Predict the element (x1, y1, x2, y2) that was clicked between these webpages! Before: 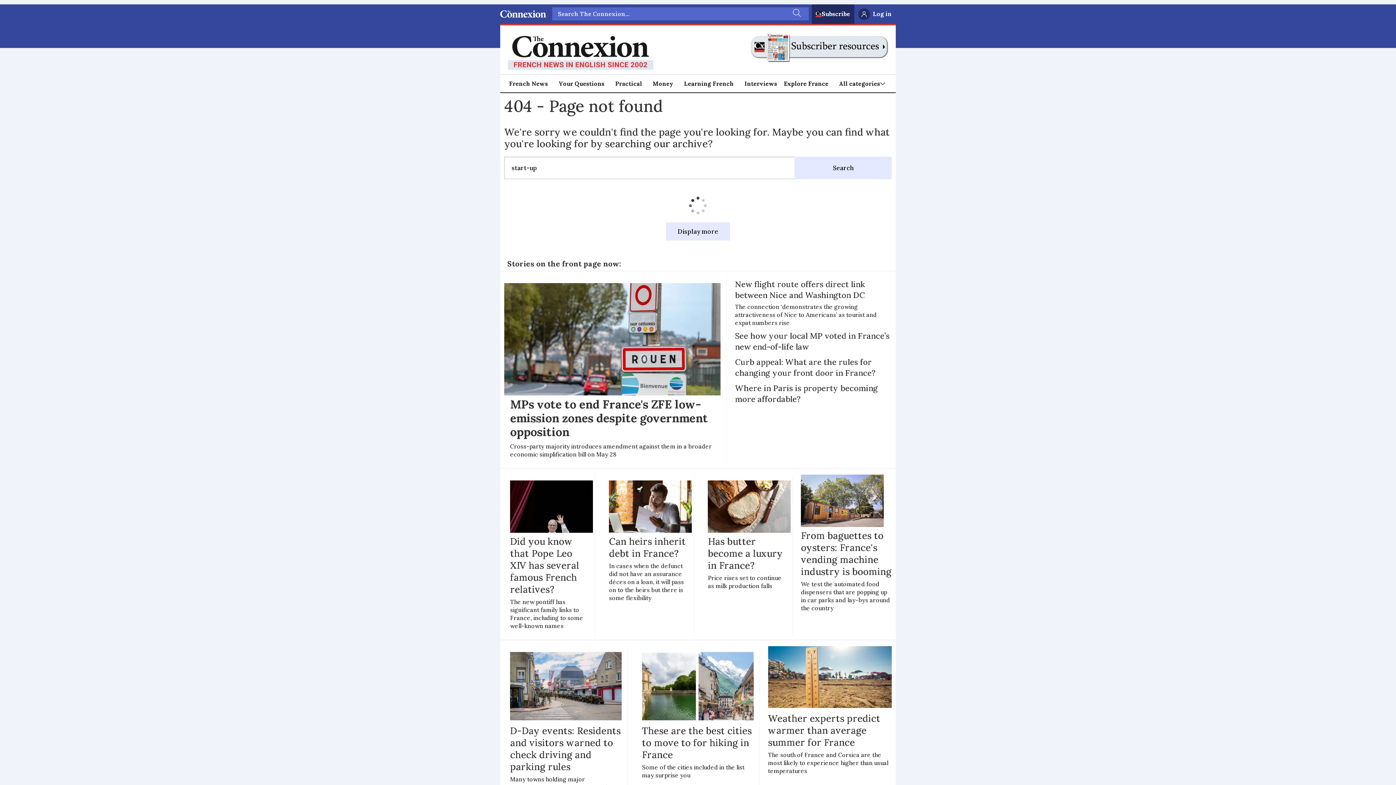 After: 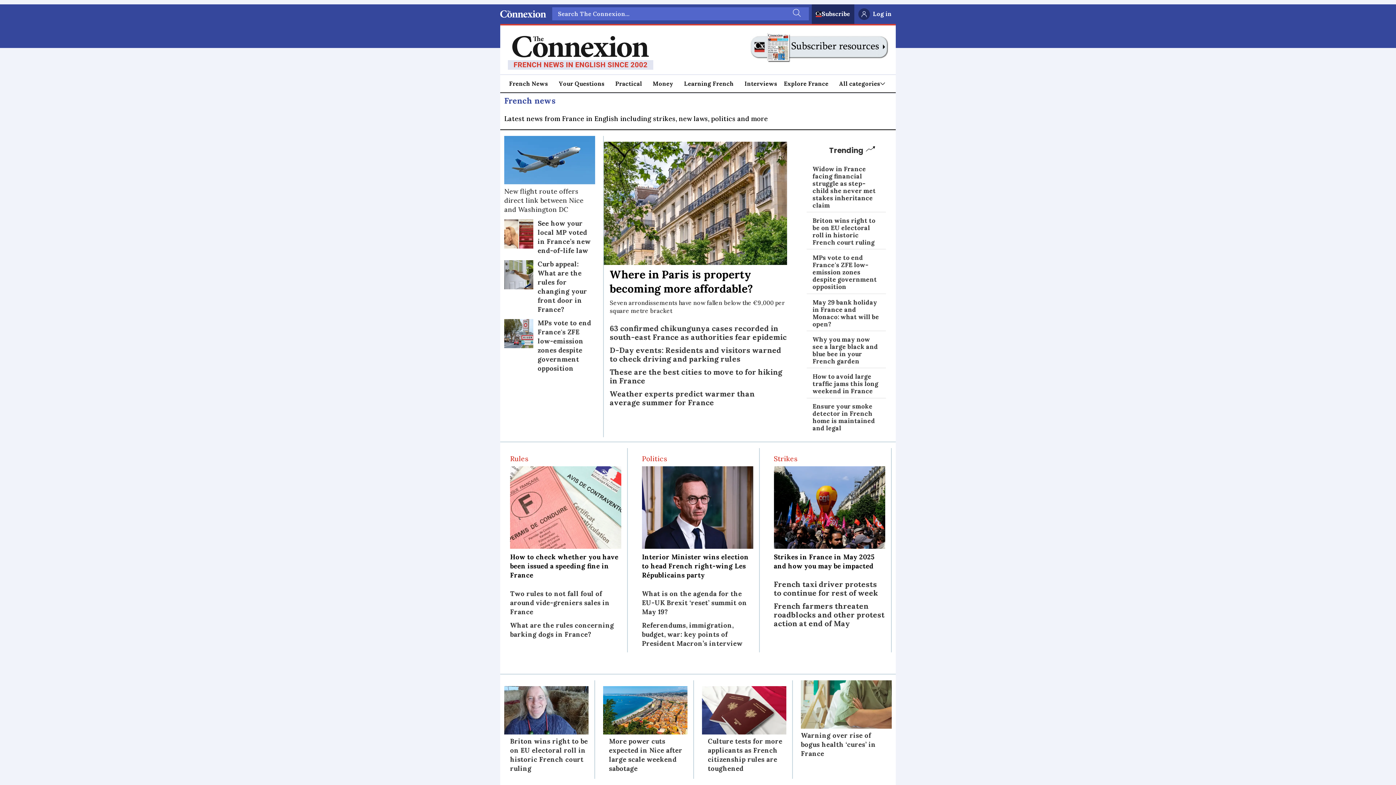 Action: bbox: (509, 78, 548, 88) label: French News